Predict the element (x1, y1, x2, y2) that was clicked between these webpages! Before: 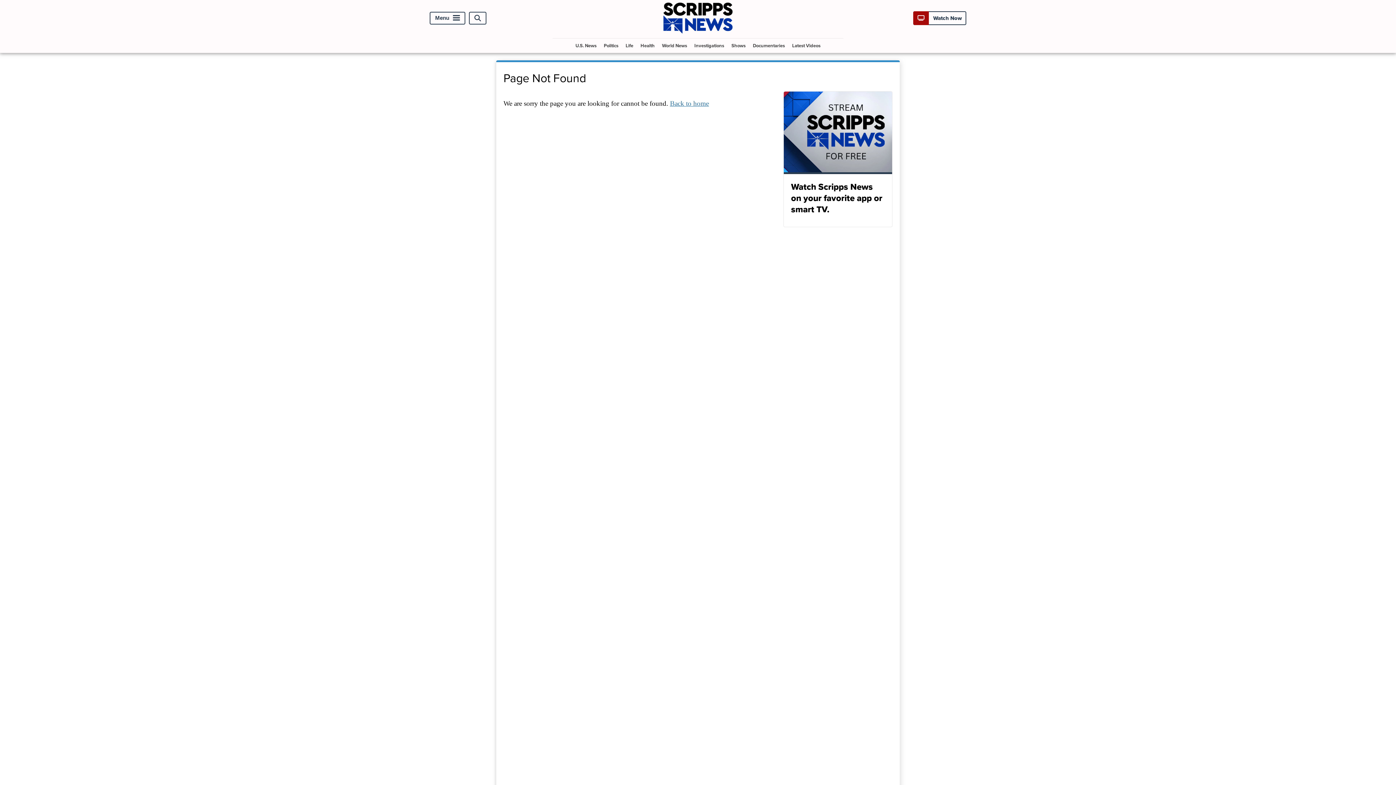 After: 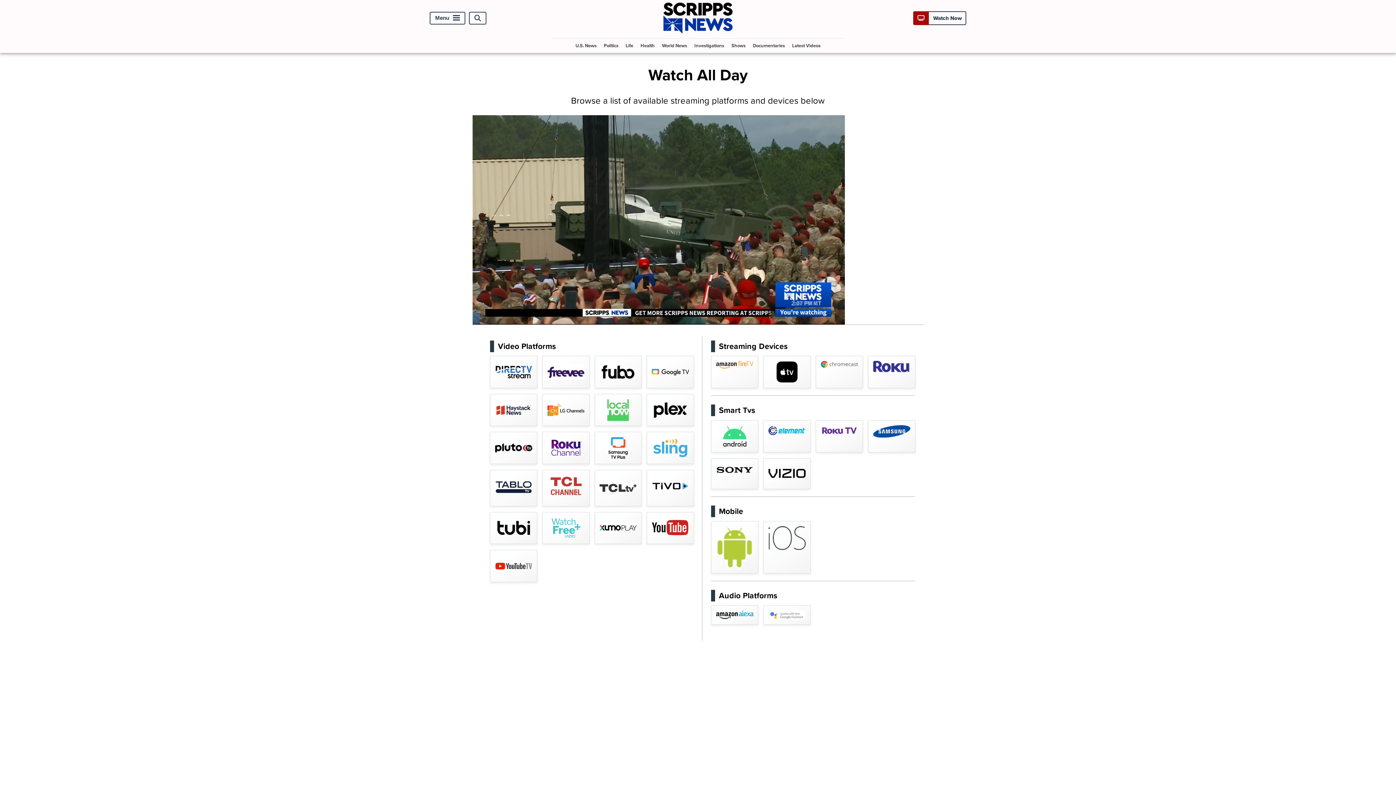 Action: label: Watch Scripps News on your favorite app or smart TV. bbox: (783, 91, 892, 227)